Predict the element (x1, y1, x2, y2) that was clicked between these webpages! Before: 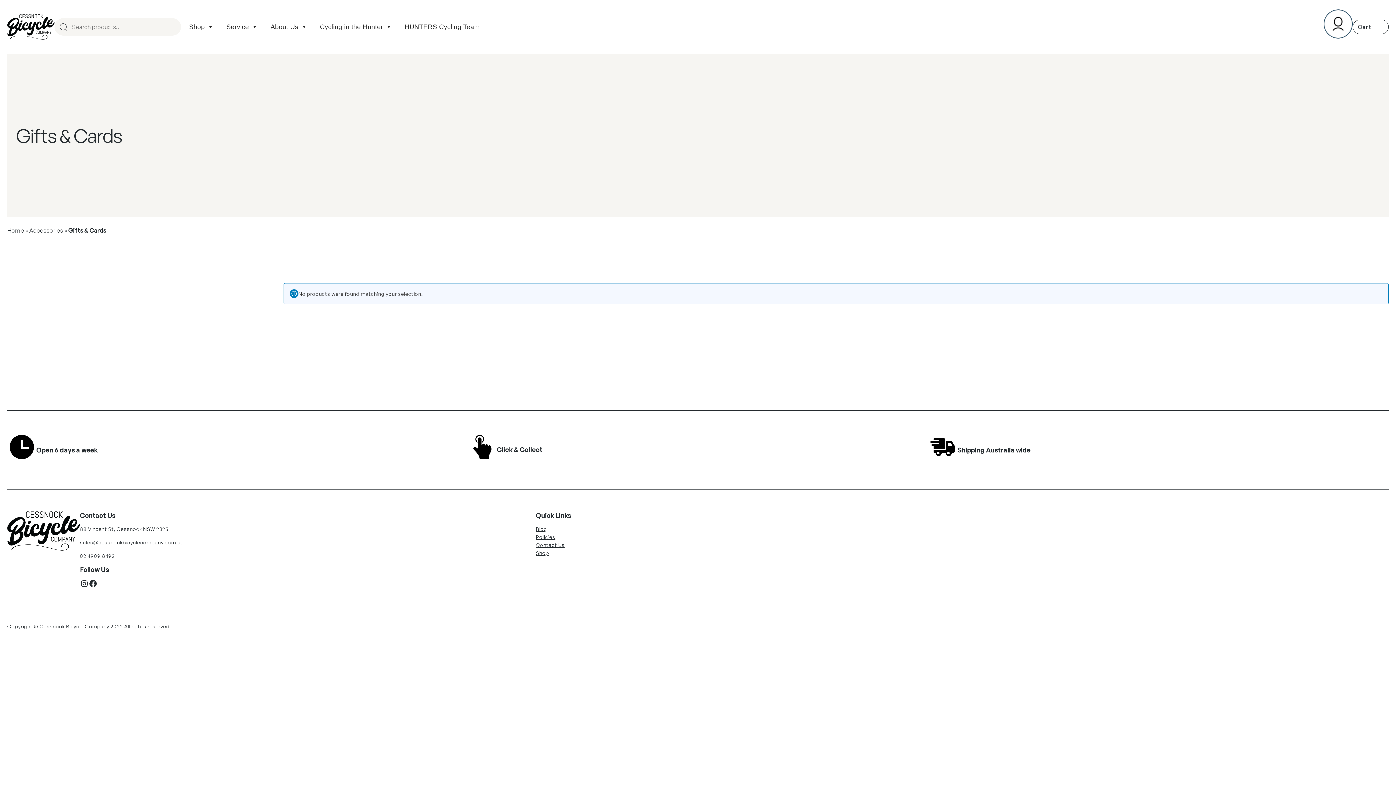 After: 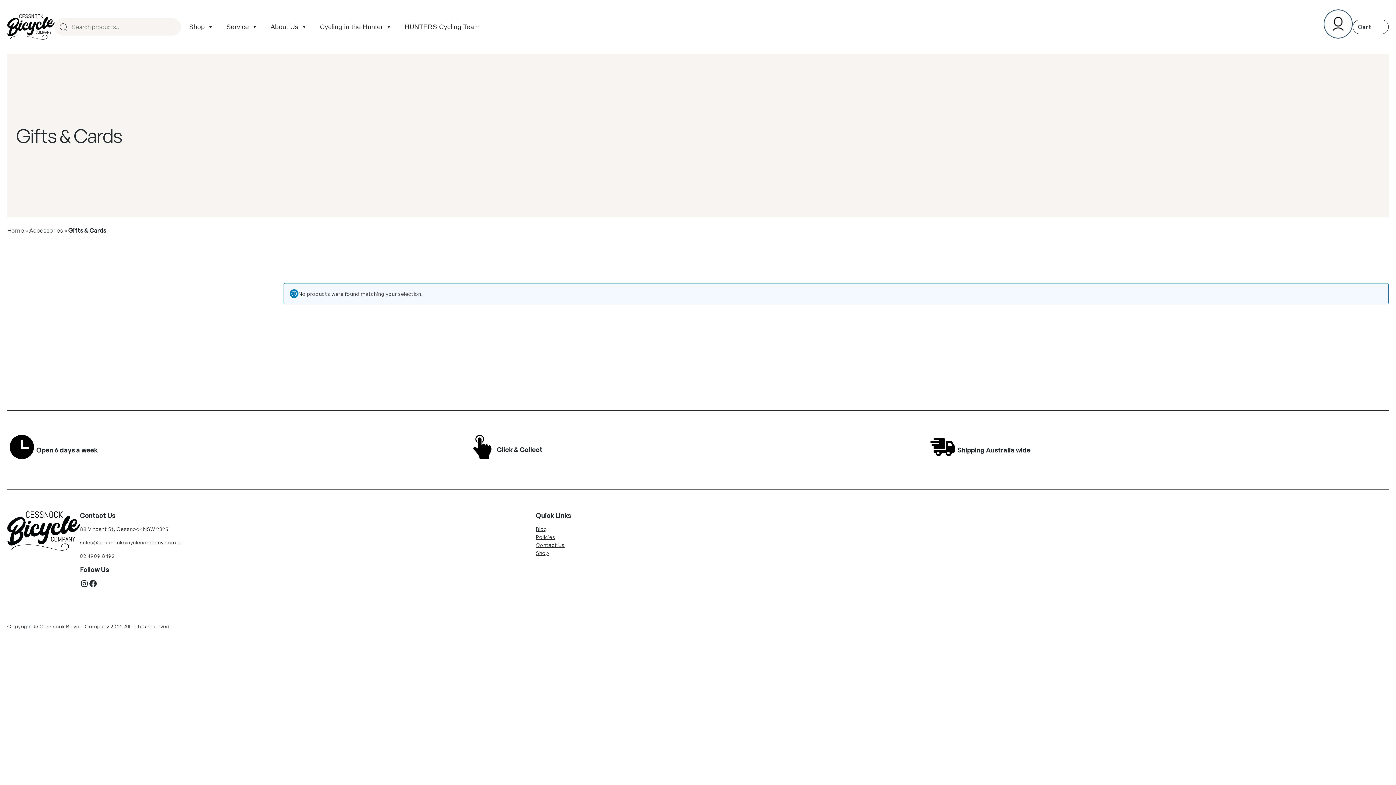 Action: label: Search bbox: (163, 18, 185, 35)